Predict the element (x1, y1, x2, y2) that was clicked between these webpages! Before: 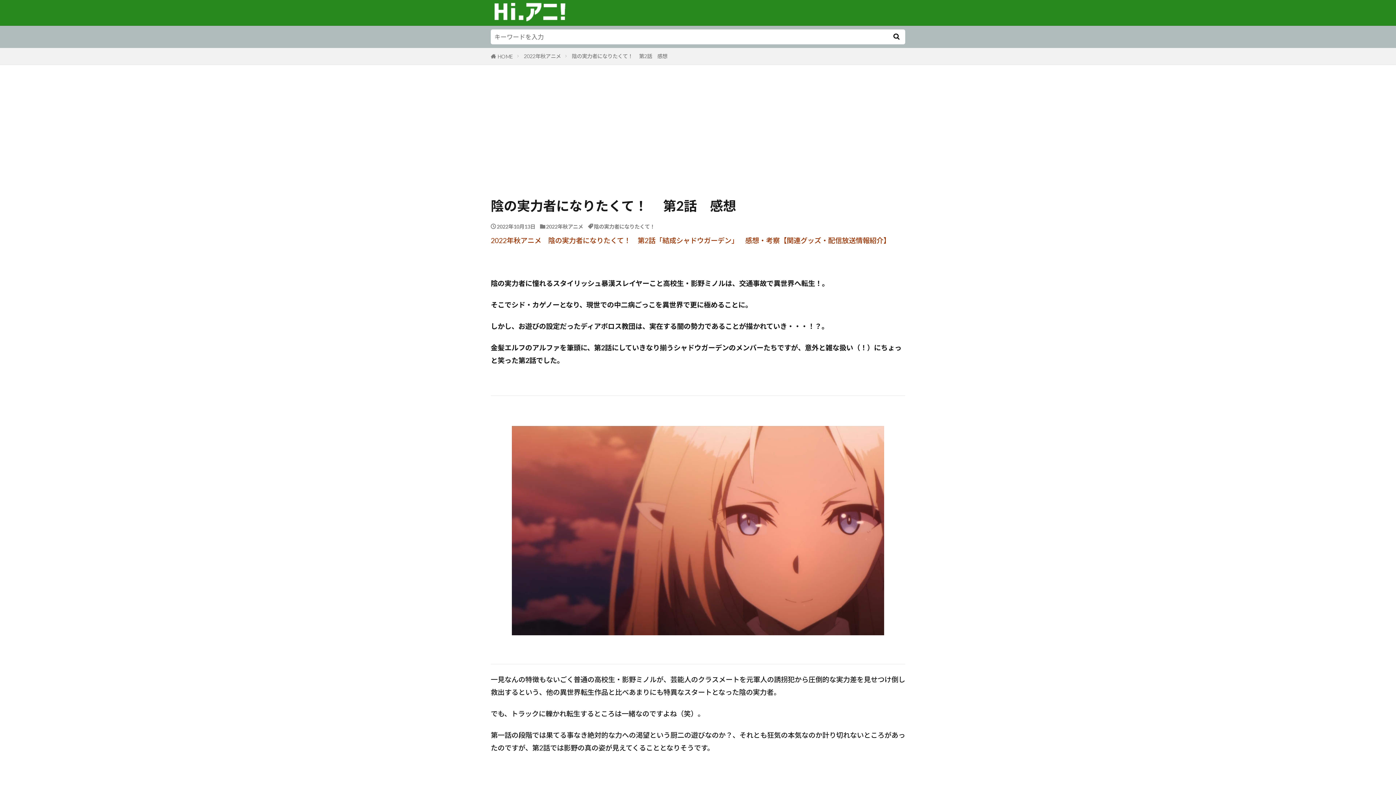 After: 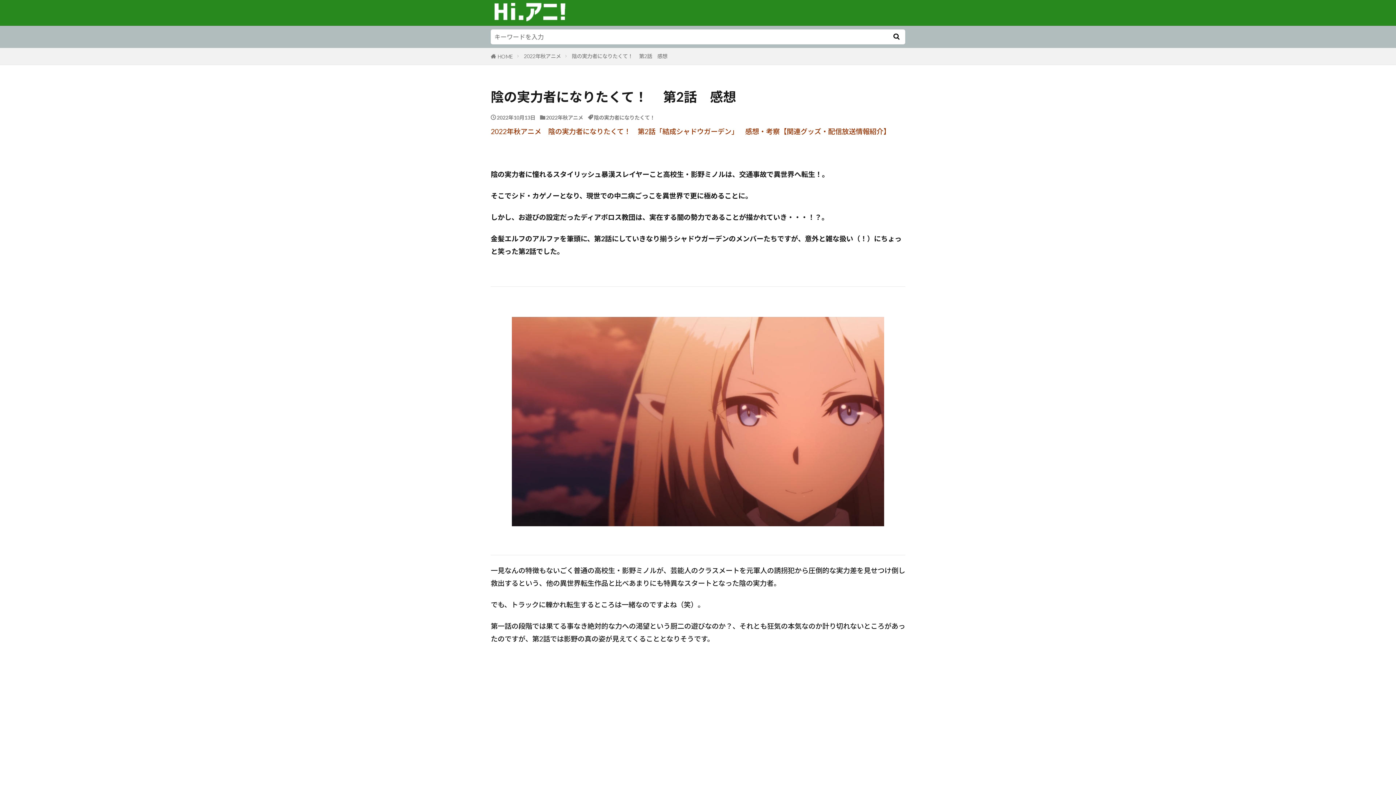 Action: bbox: (572, 53, 672, 59) label: 陰の実力者になりたくて！　 第2話　感想　